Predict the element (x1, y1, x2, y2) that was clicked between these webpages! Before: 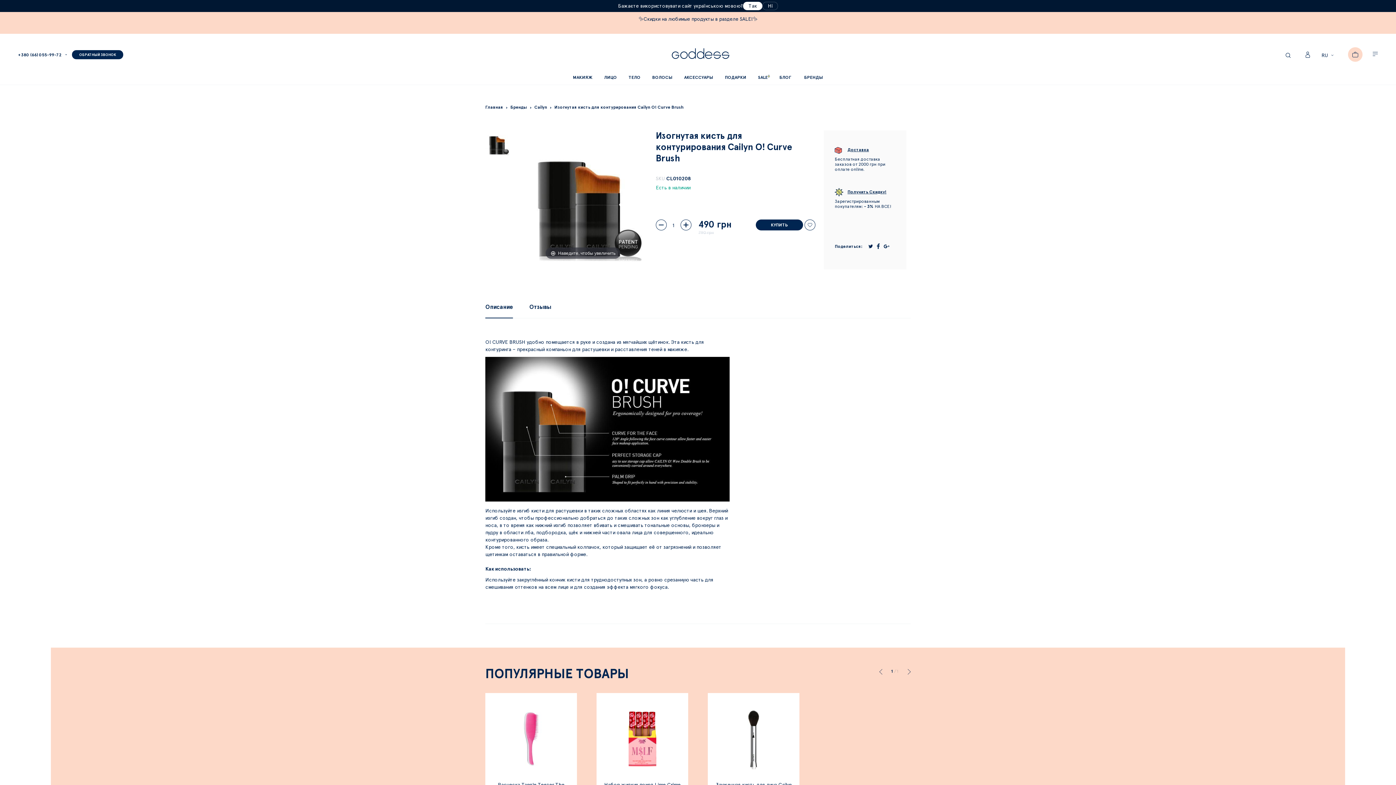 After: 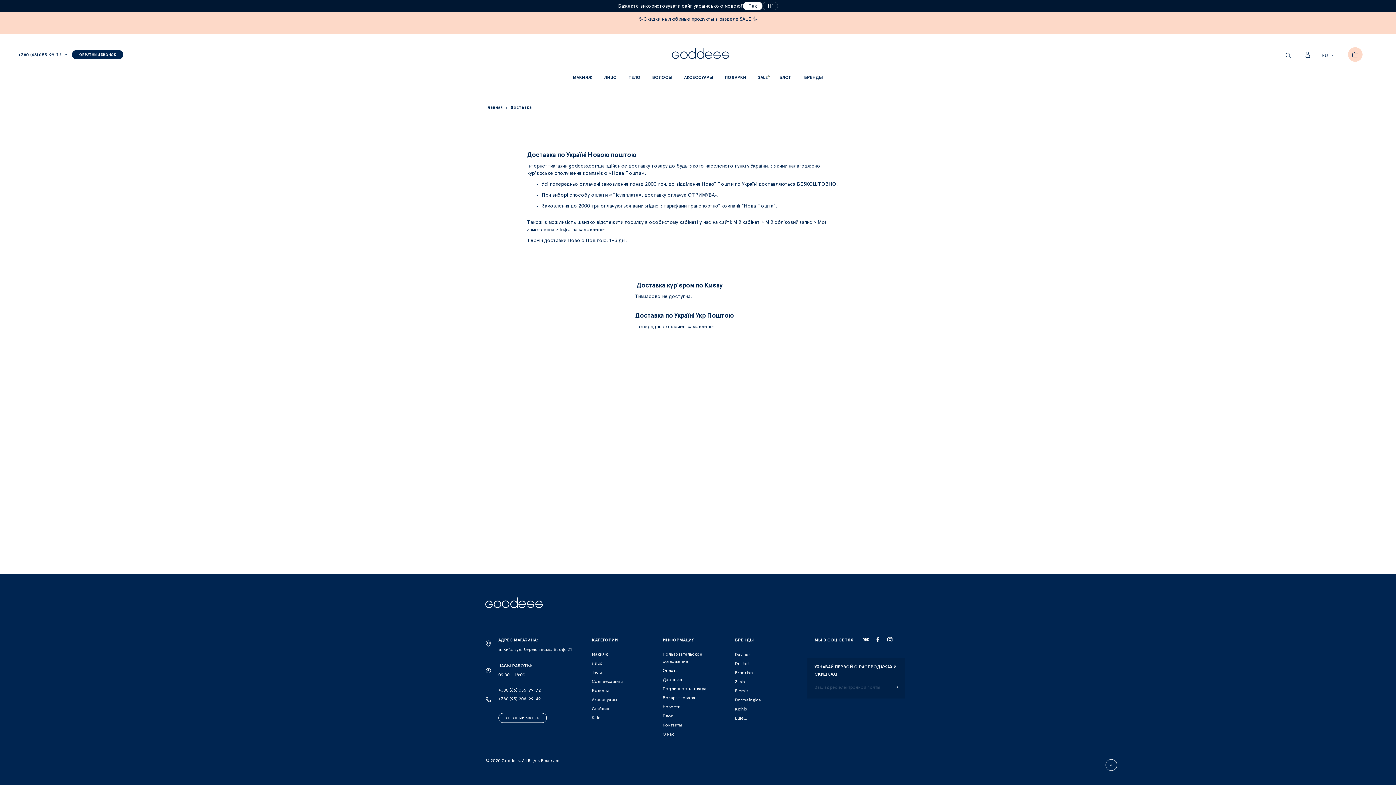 Action: label: Доставка

Бесплатная доставка заказов от 2000 грн при оплате online. bbox: (835, 146, 895, 153)